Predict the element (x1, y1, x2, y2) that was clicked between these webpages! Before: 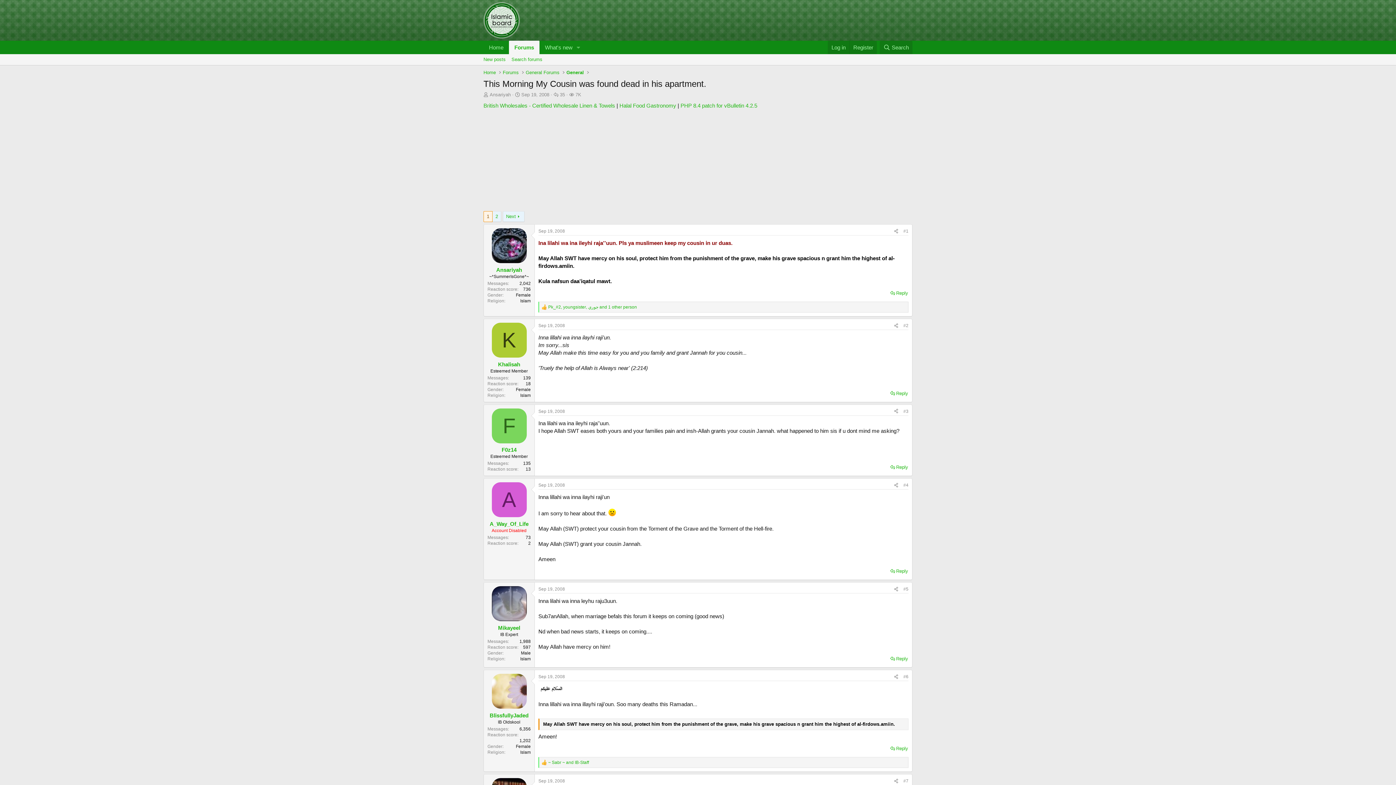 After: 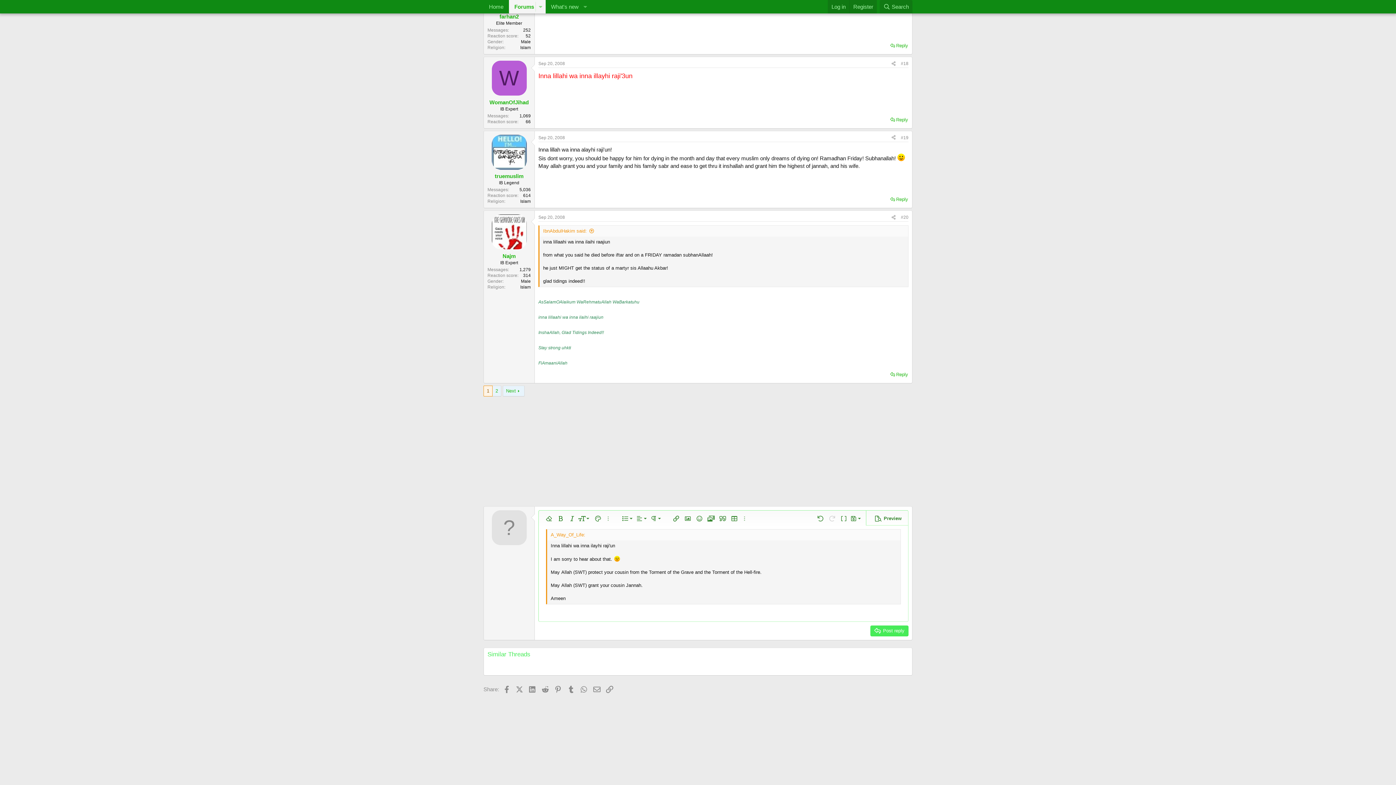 Action: bbox: (889, 566, 909, 576) label: Reply